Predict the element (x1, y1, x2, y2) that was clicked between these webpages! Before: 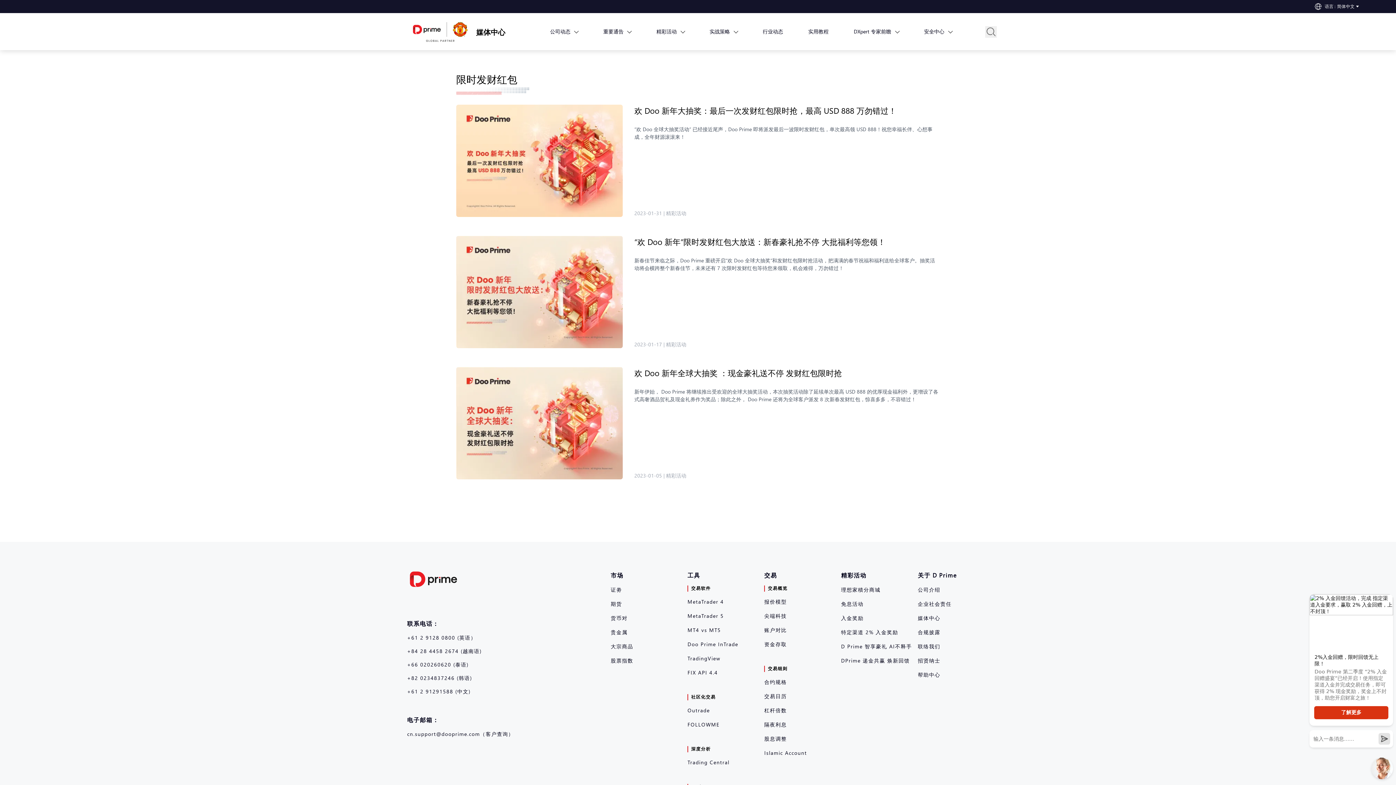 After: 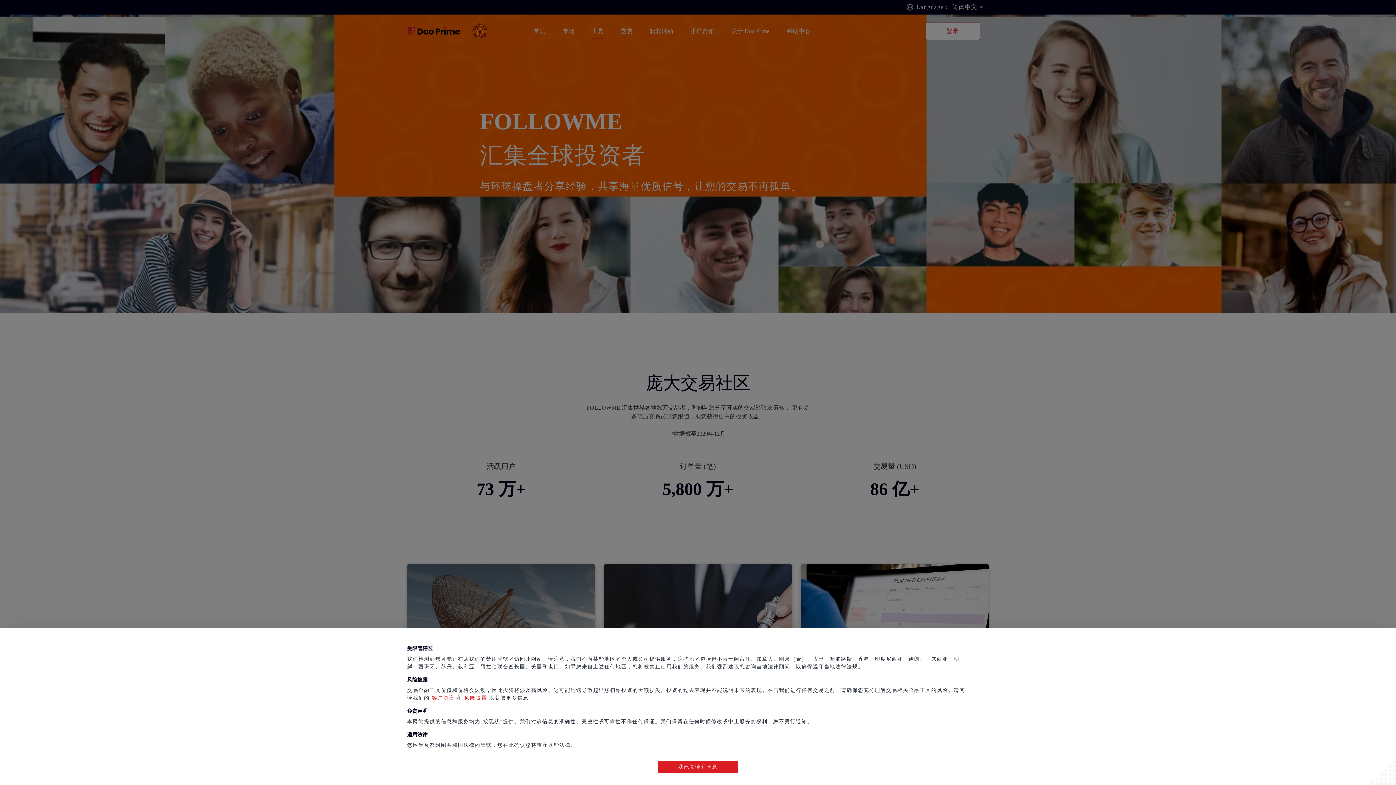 Action: label: FOLLOWME bbox: (687, 720, 758, 729)